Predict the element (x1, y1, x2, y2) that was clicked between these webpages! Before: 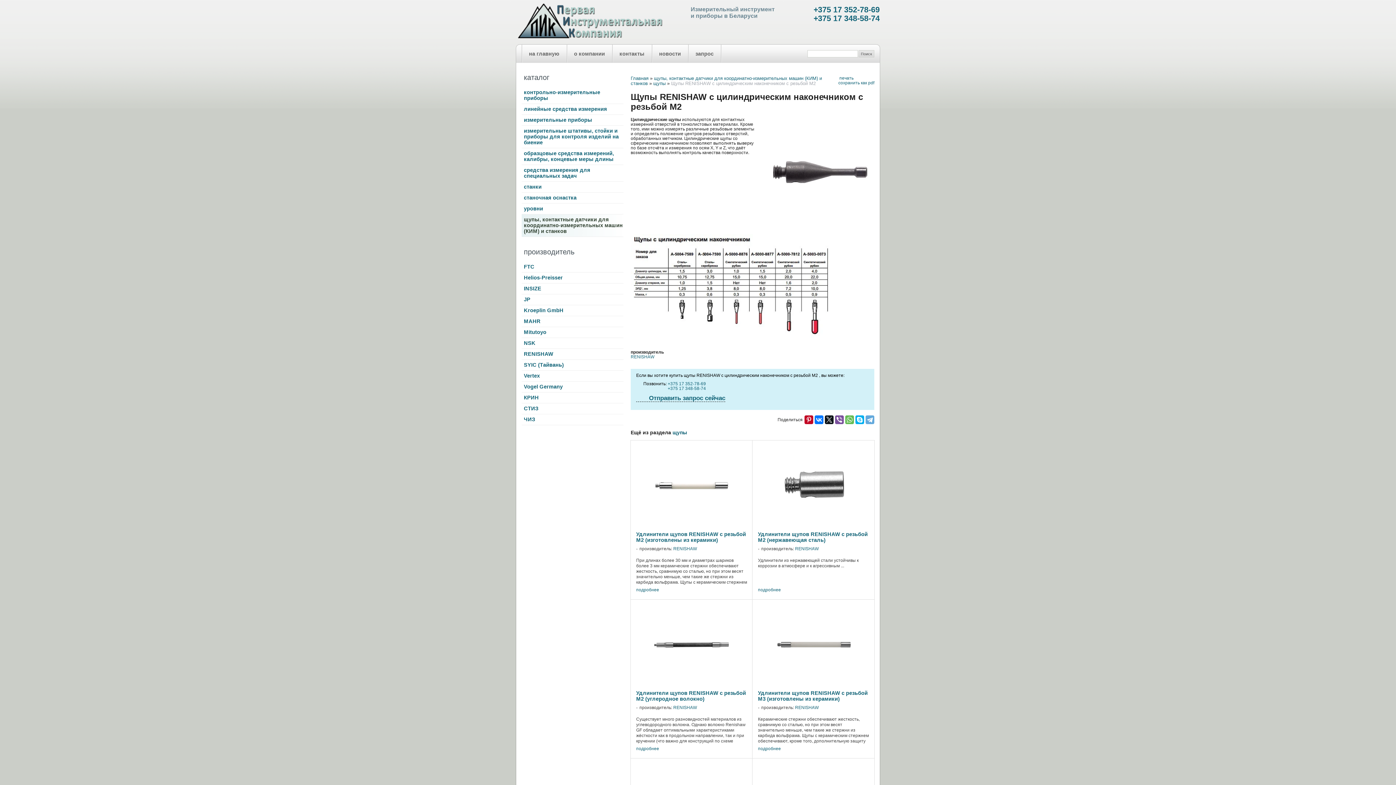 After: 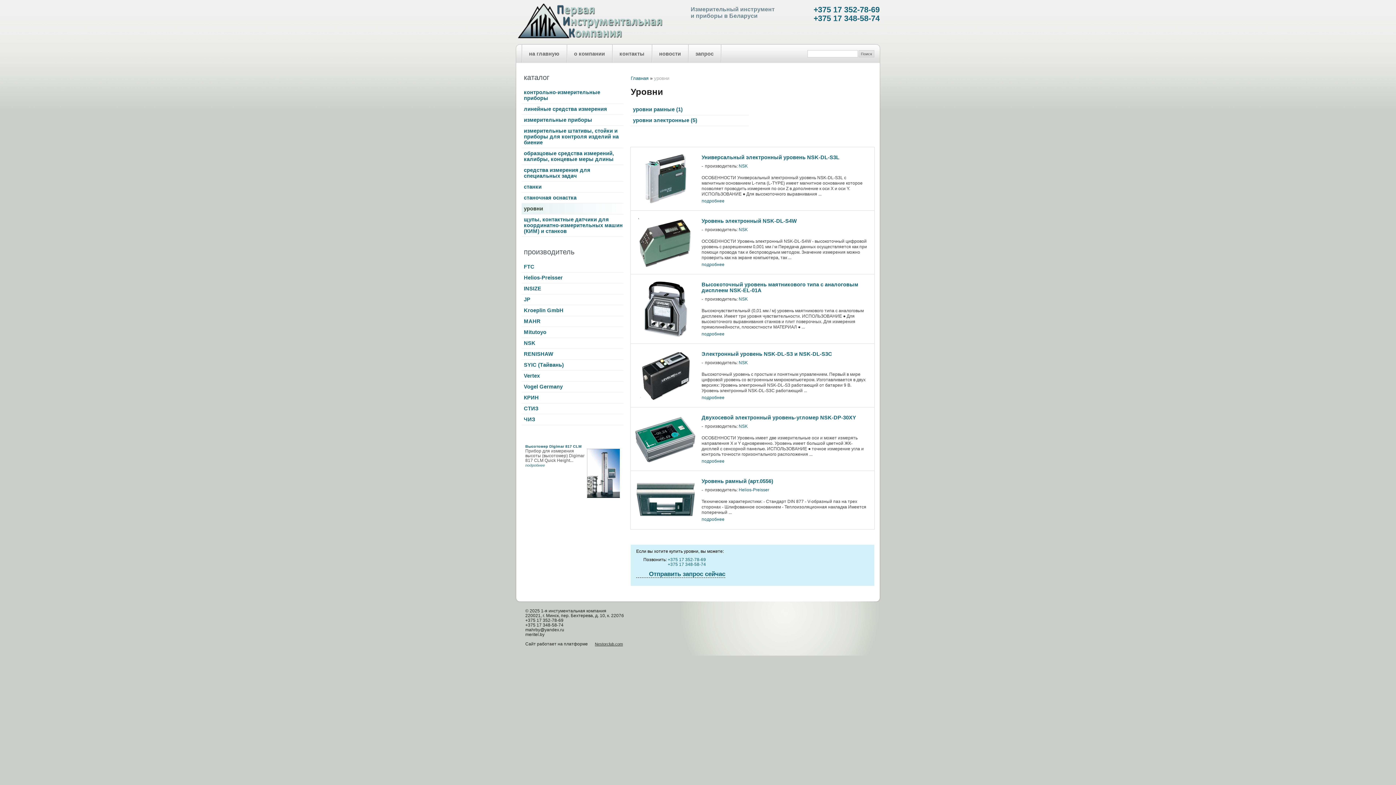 Action: bbox: (521, 203, 623, 214) label: уровни